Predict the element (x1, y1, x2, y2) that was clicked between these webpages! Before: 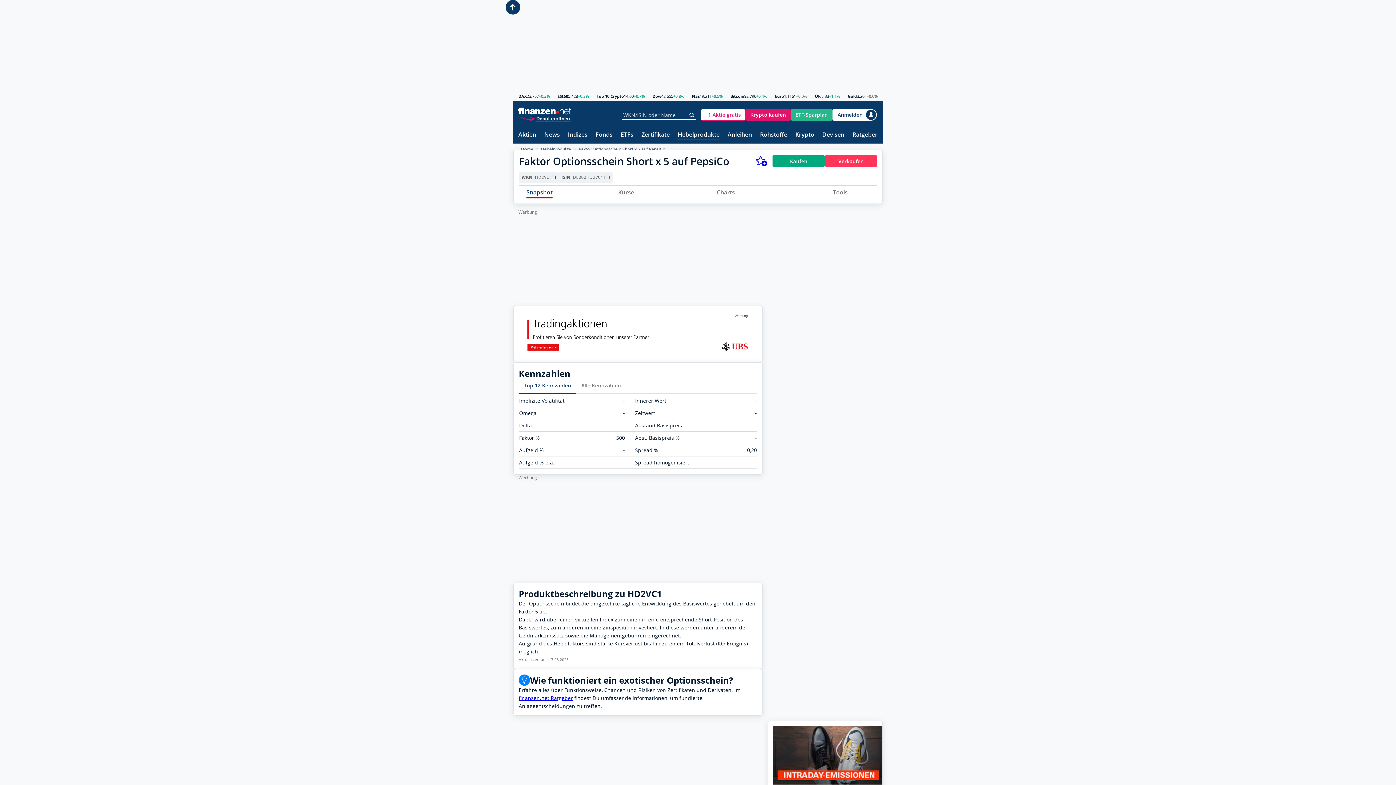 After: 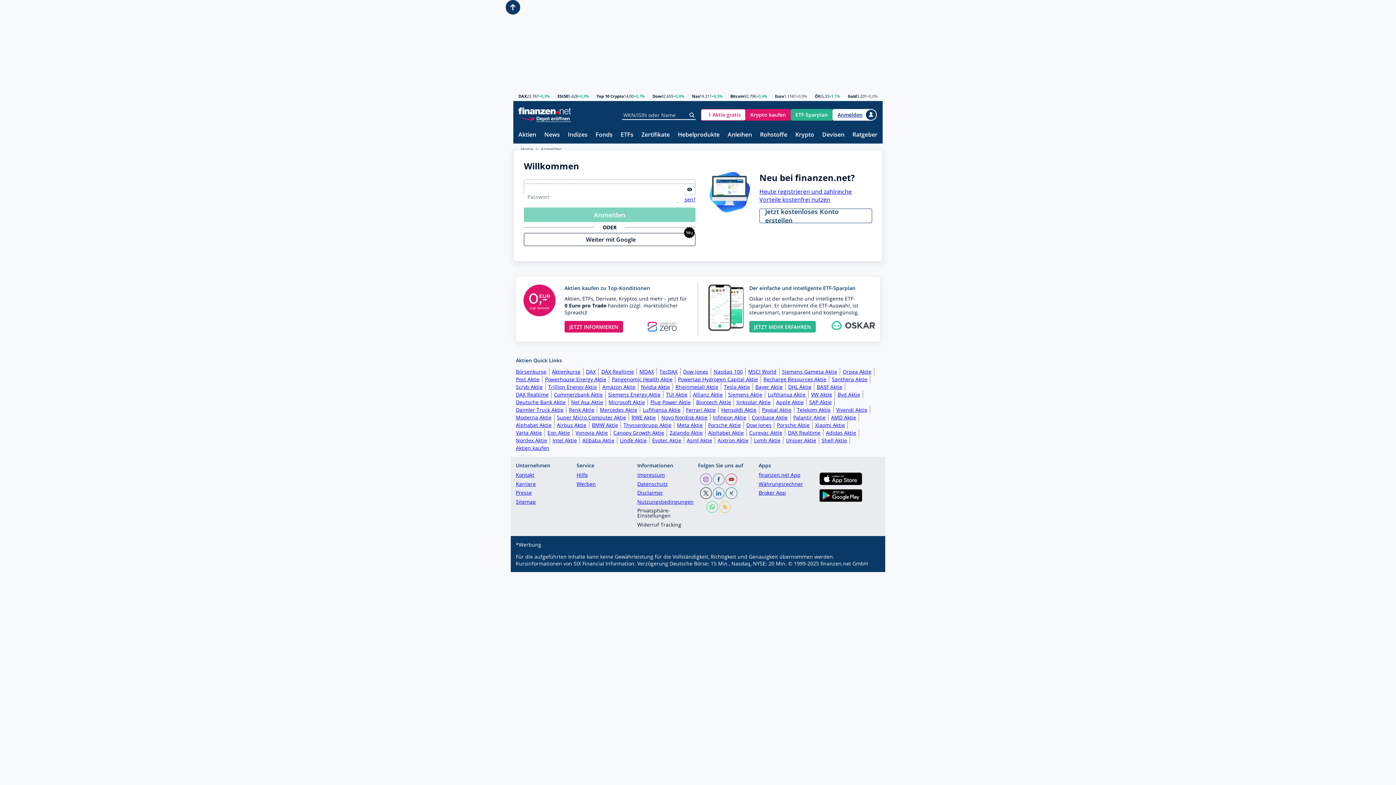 Action: bbox: (832, 108, 877, 120) label: Anmelden